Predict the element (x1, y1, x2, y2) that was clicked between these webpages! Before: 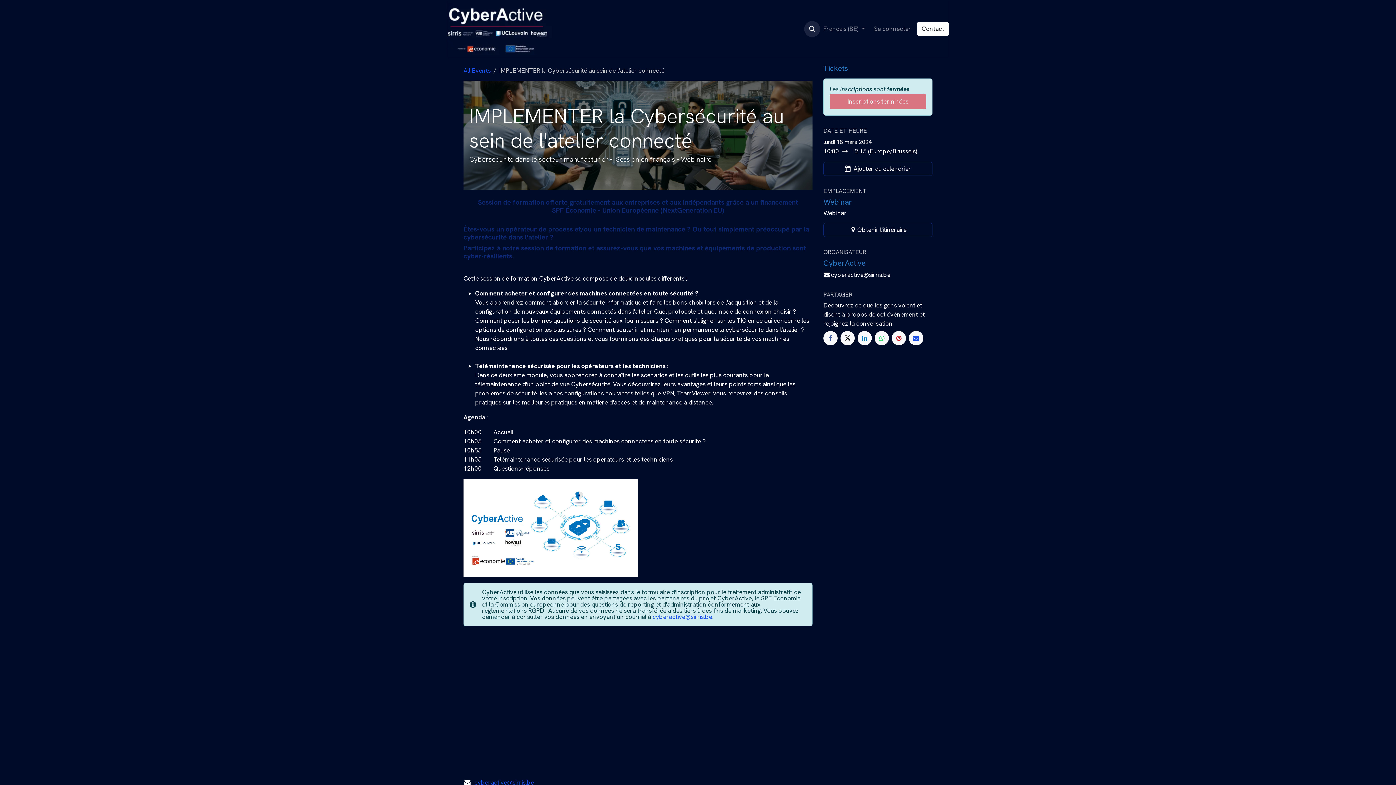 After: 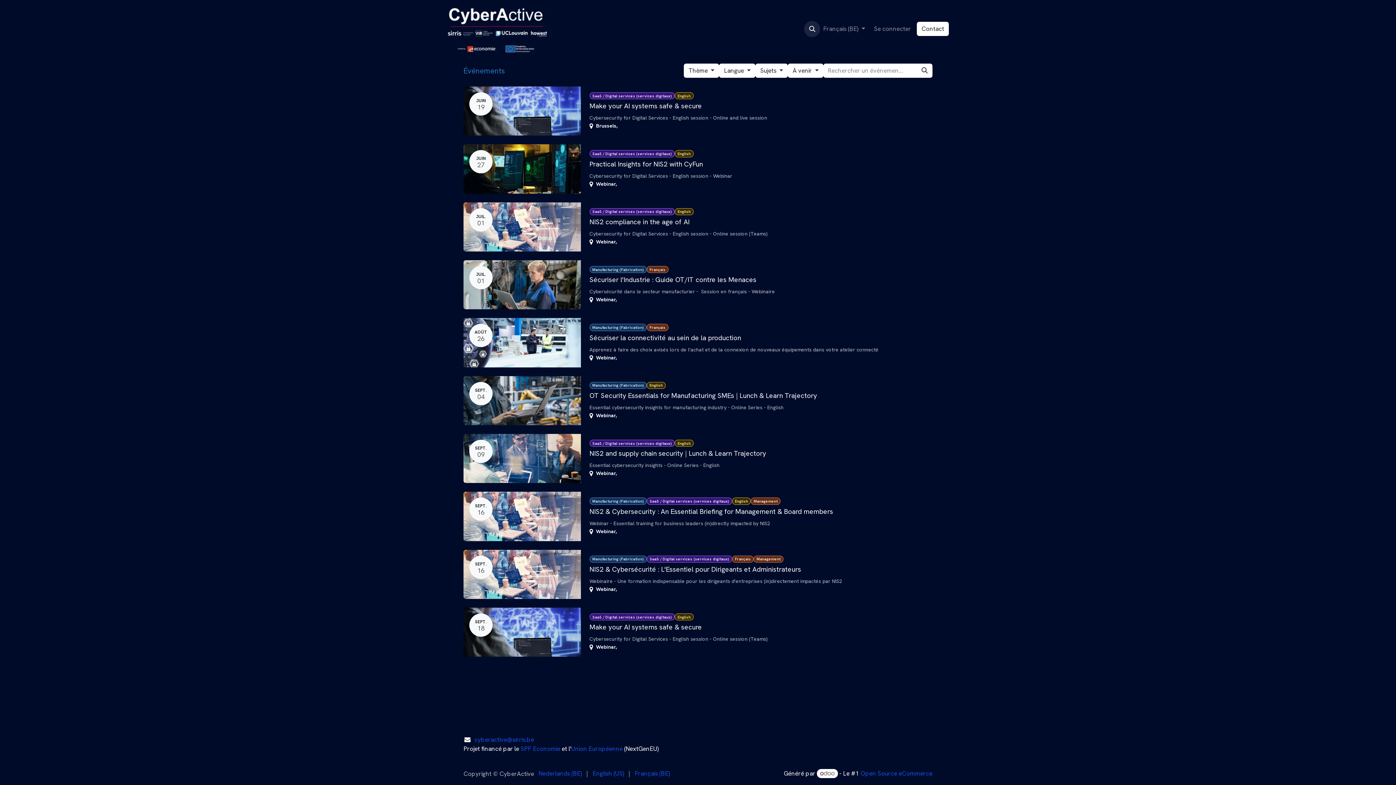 Action: label: Événements bbox: (620, 21, 660, 36)